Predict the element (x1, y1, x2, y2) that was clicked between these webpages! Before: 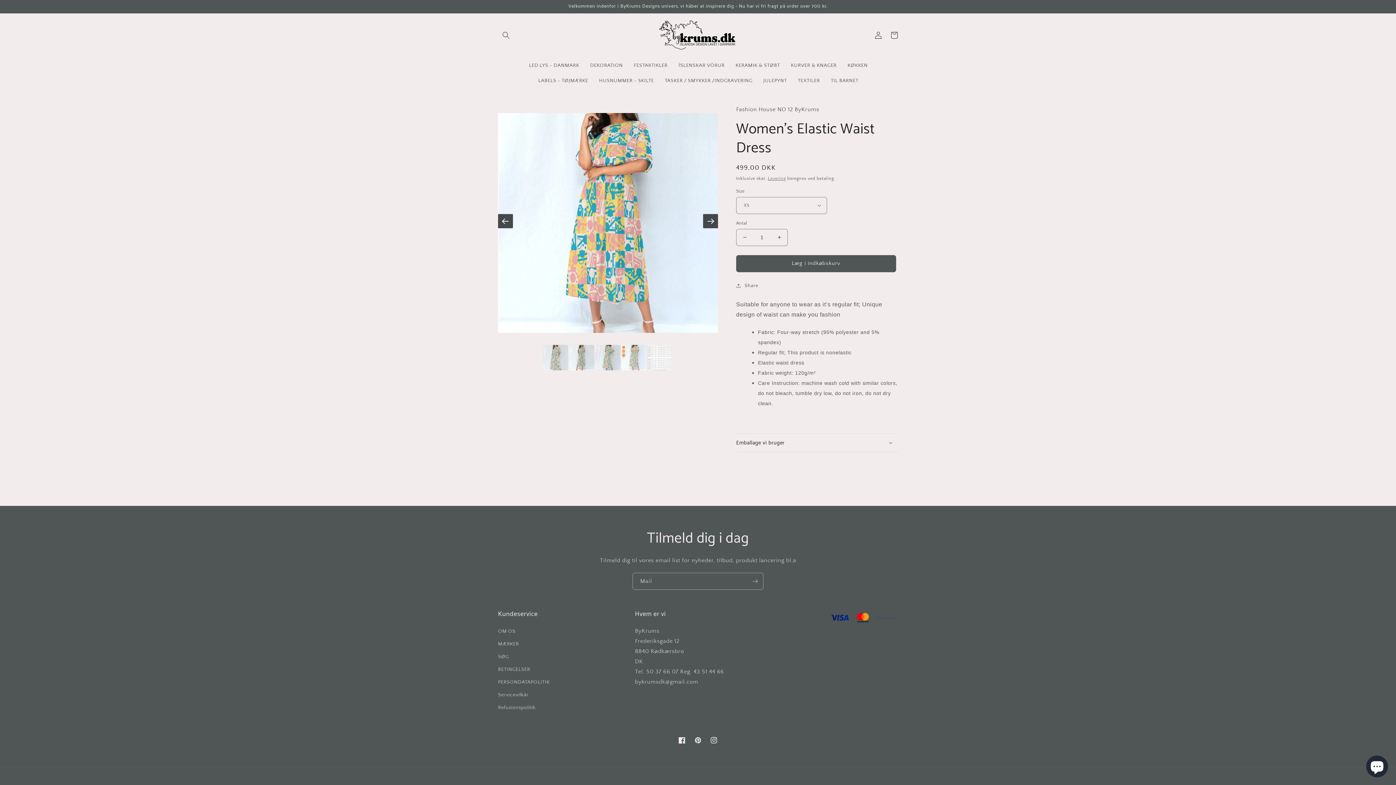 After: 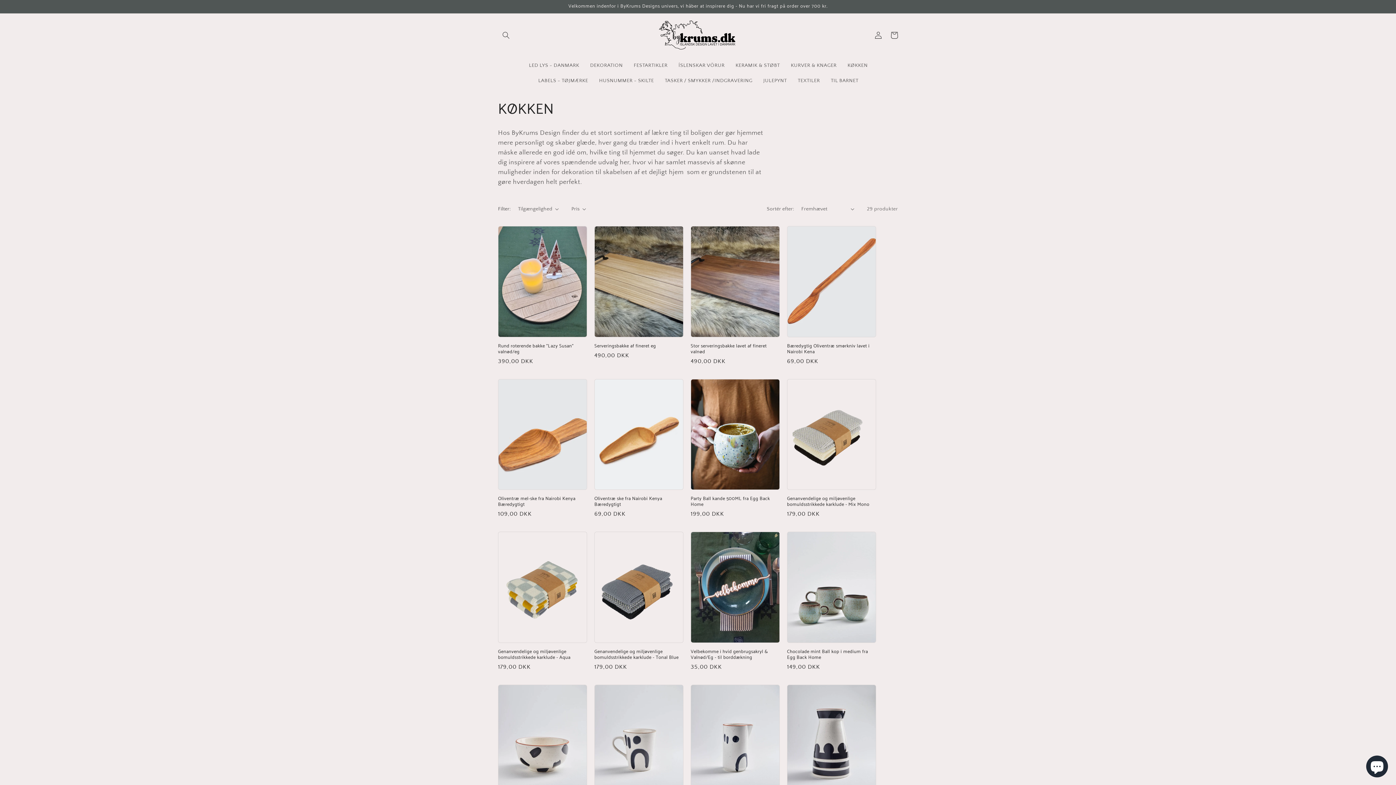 Action: label: KØKKEN bbox: (841, 57, 873, 73)